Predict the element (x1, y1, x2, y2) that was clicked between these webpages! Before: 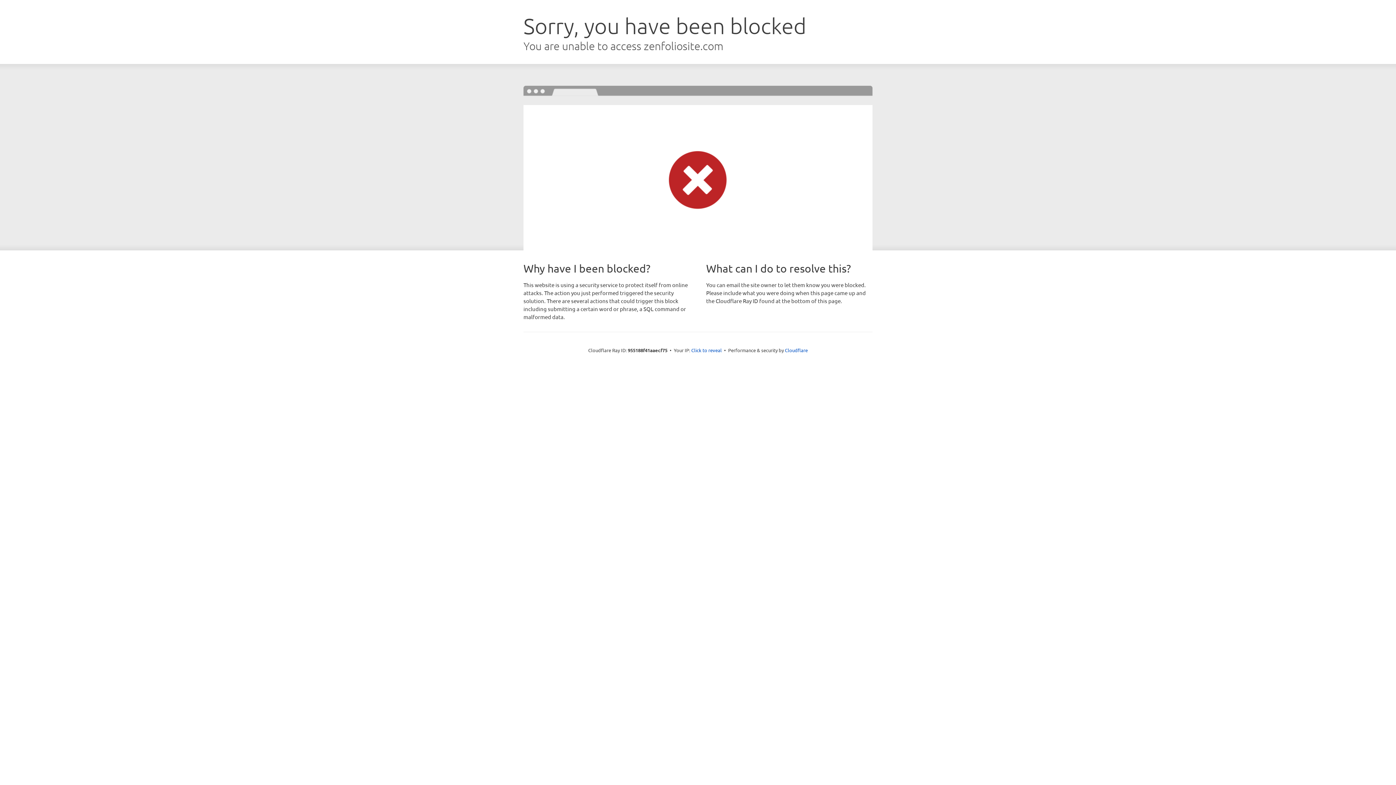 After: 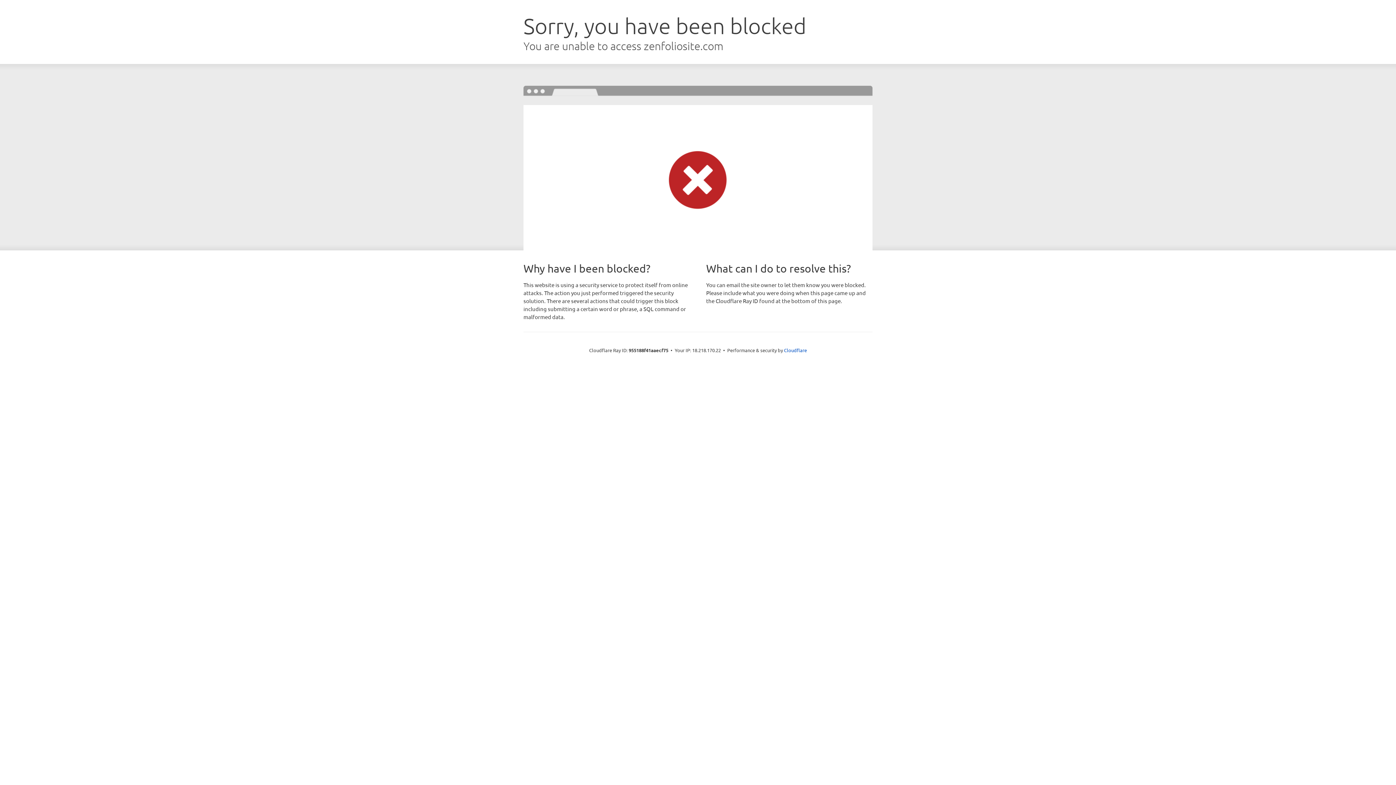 Action: bbox: (691, 346, 722, 353) label: Click to reveal